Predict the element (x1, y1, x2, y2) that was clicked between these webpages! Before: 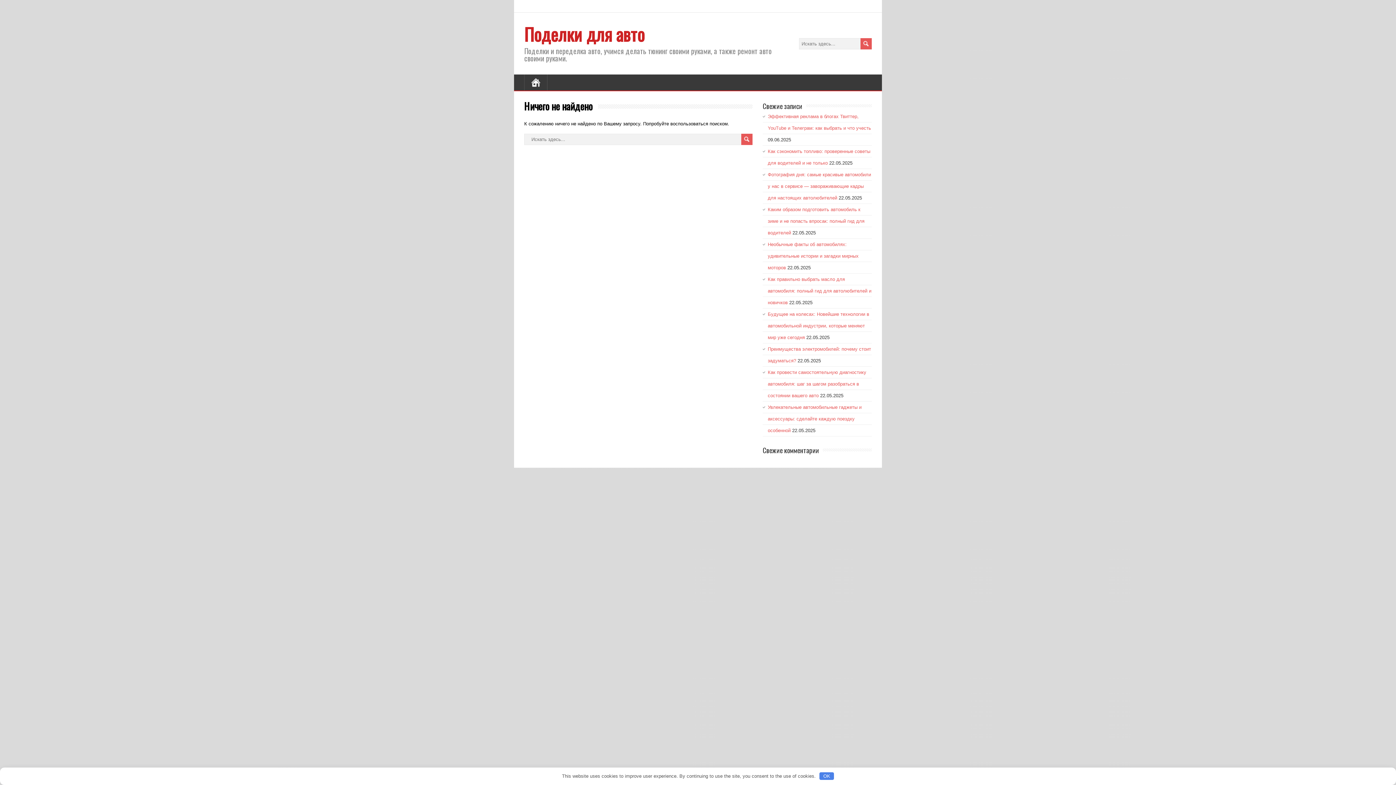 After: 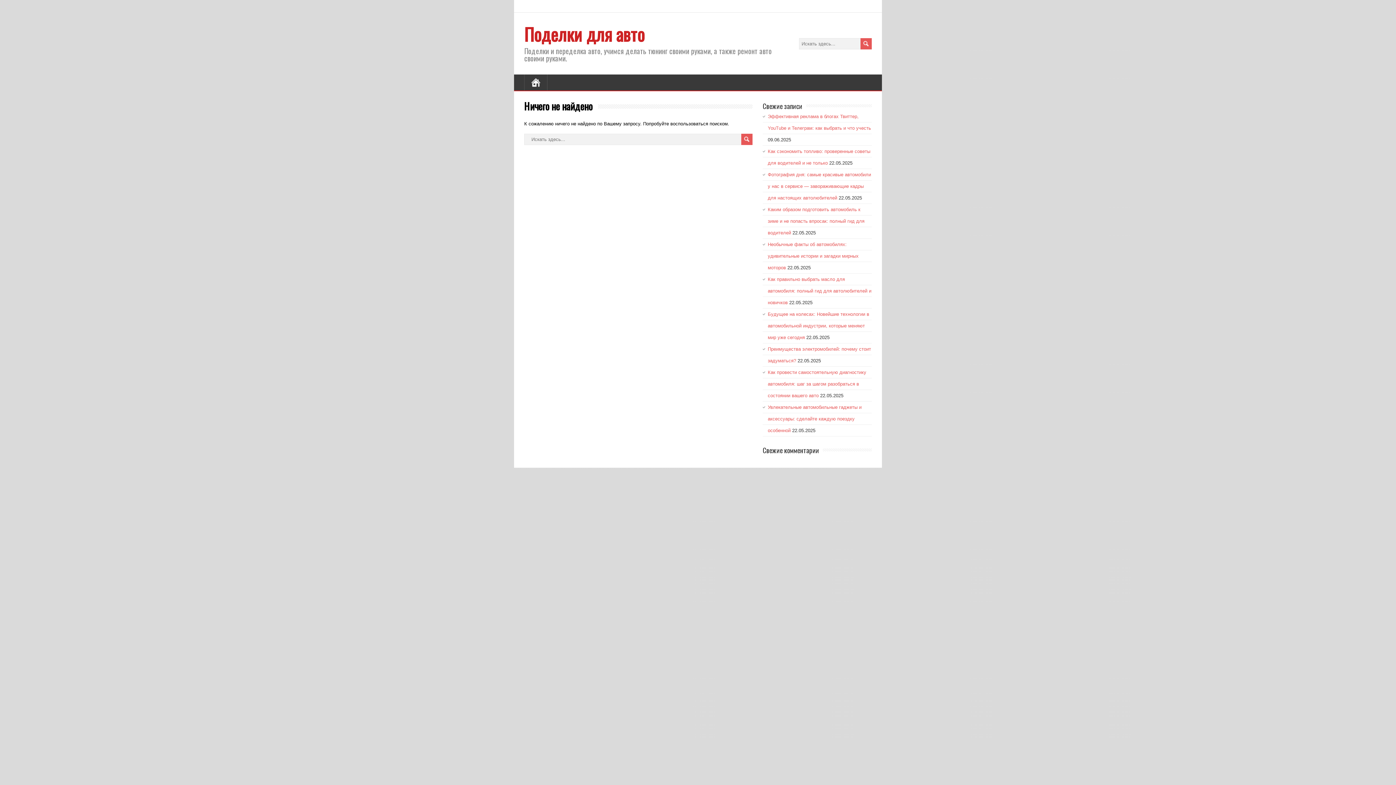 Action: label: OK bbox: (819, 772, 834, 780)